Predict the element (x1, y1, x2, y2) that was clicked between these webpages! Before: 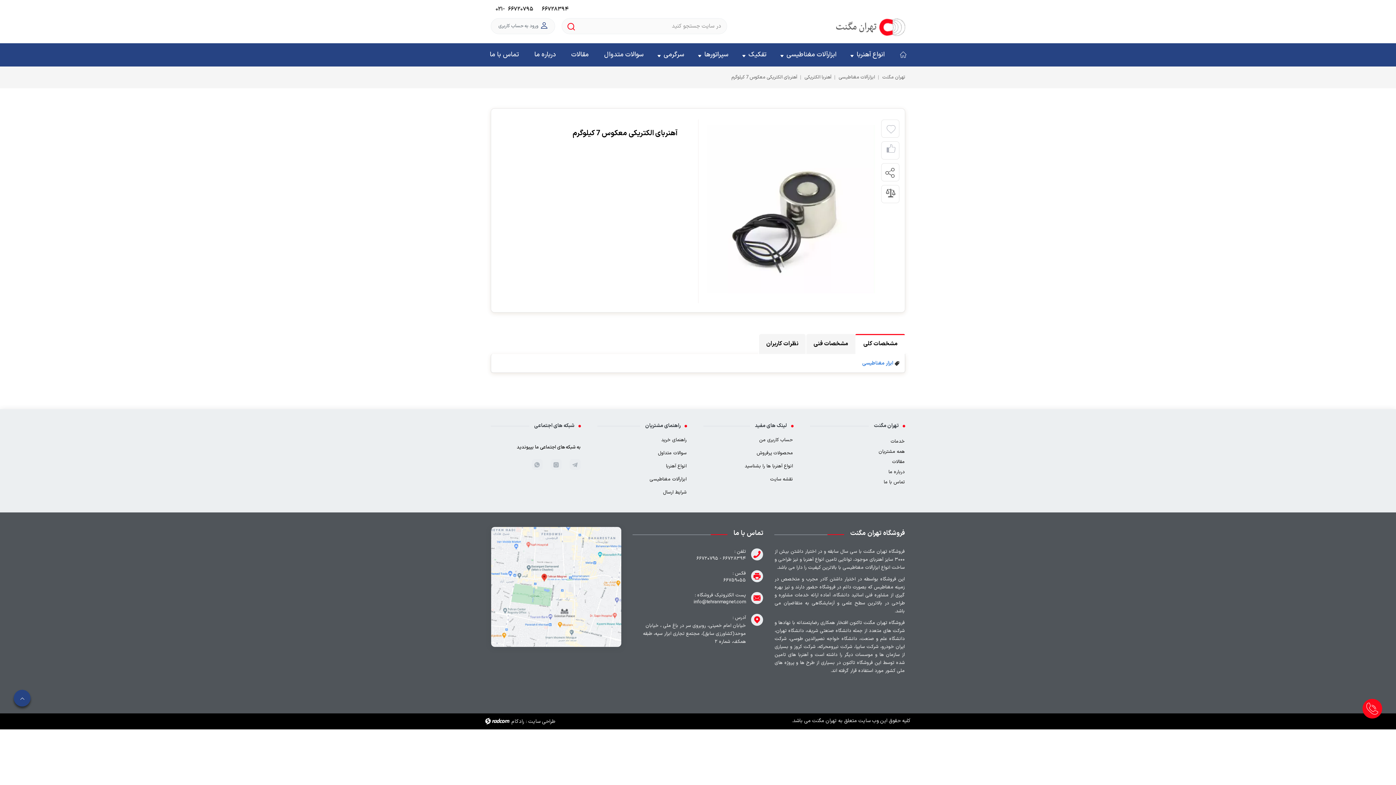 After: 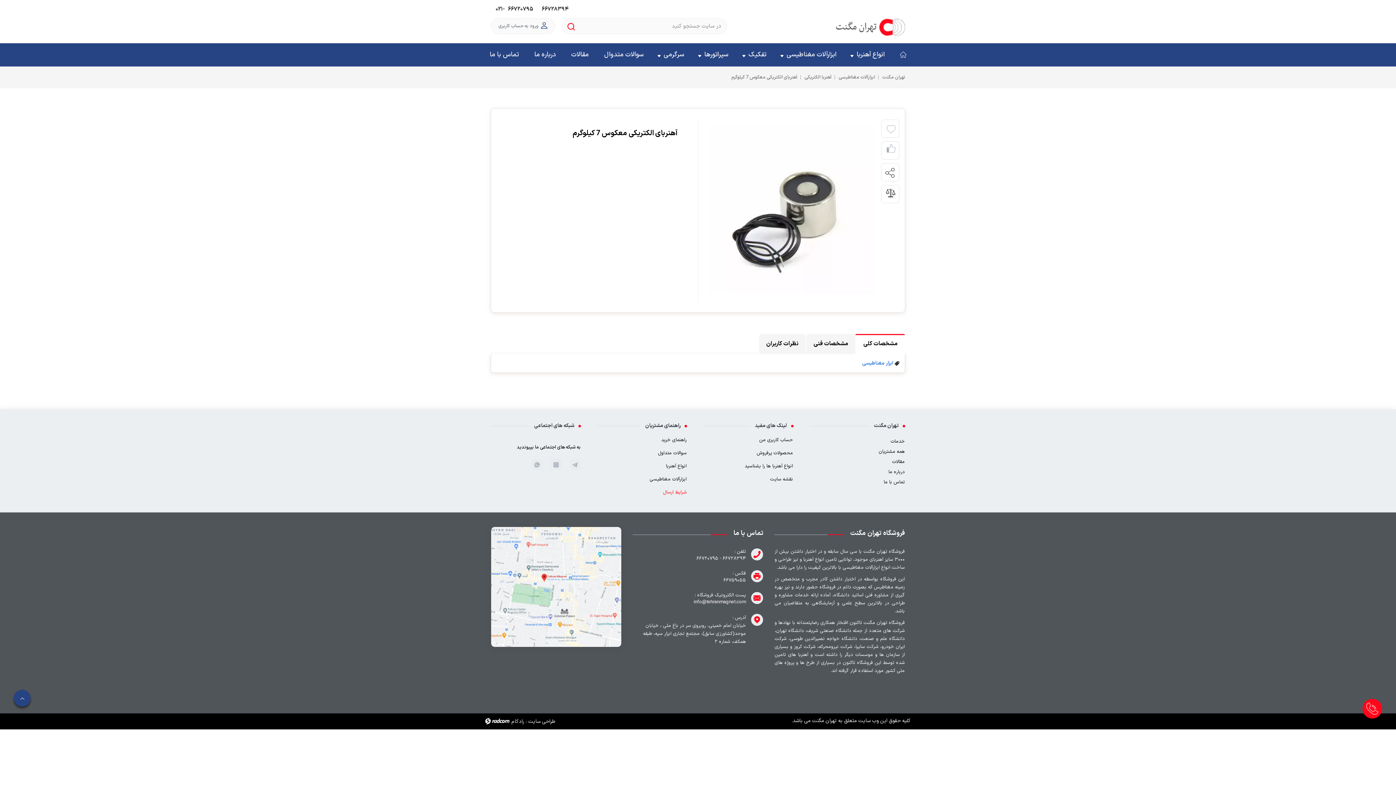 Action: bbox: (663, 489, 686, 496) label: شرایط ارسال